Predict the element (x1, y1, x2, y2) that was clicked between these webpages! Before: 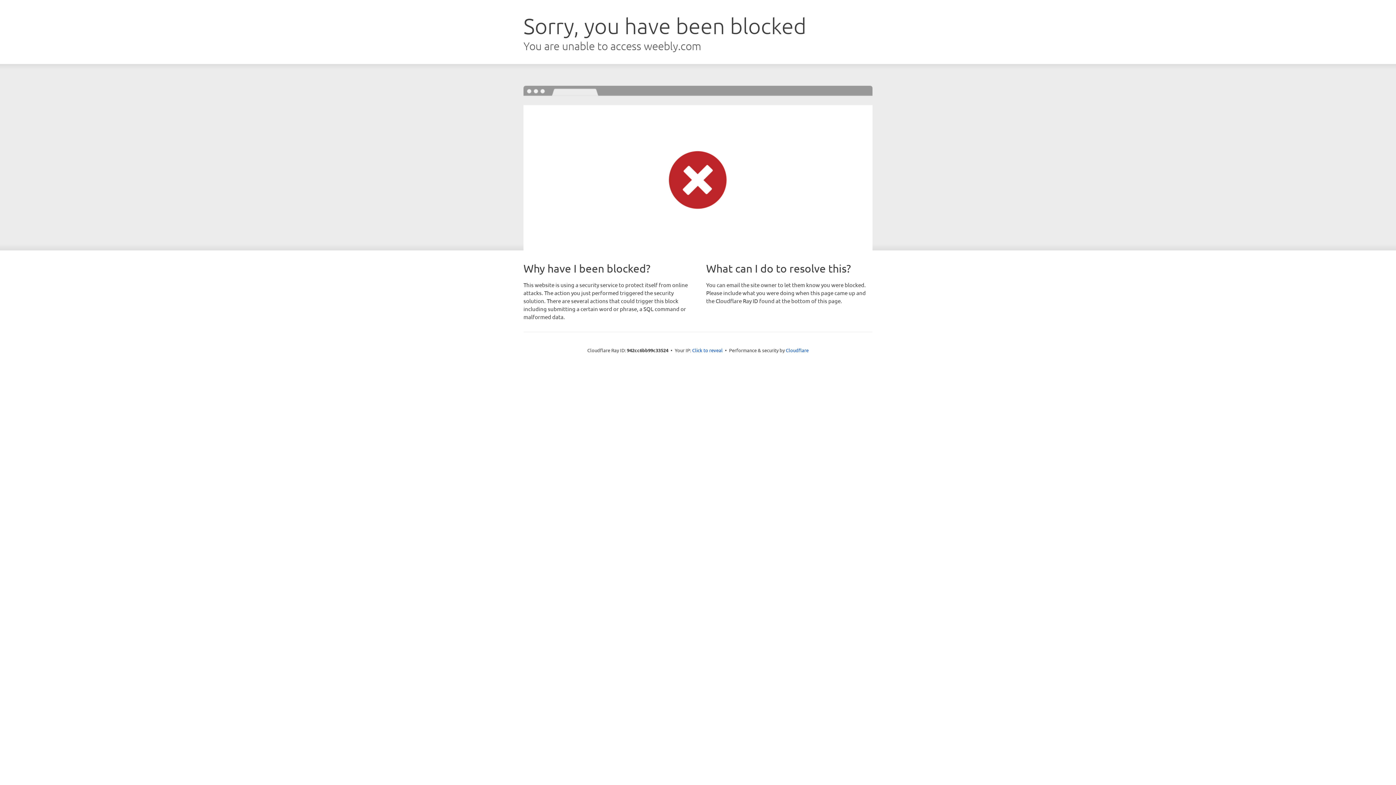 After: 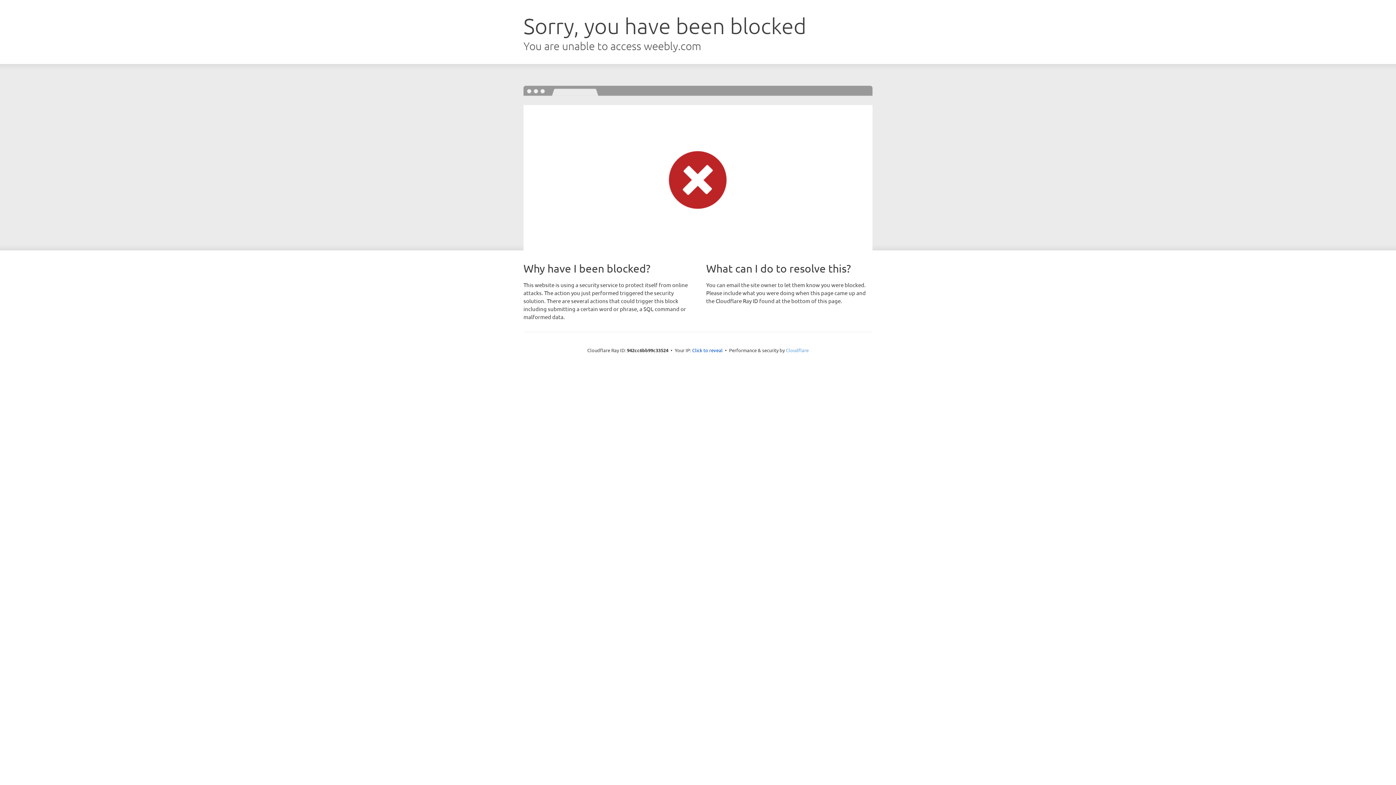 Action: bbox: (786, 347, 808, 353) label: Cloudflare